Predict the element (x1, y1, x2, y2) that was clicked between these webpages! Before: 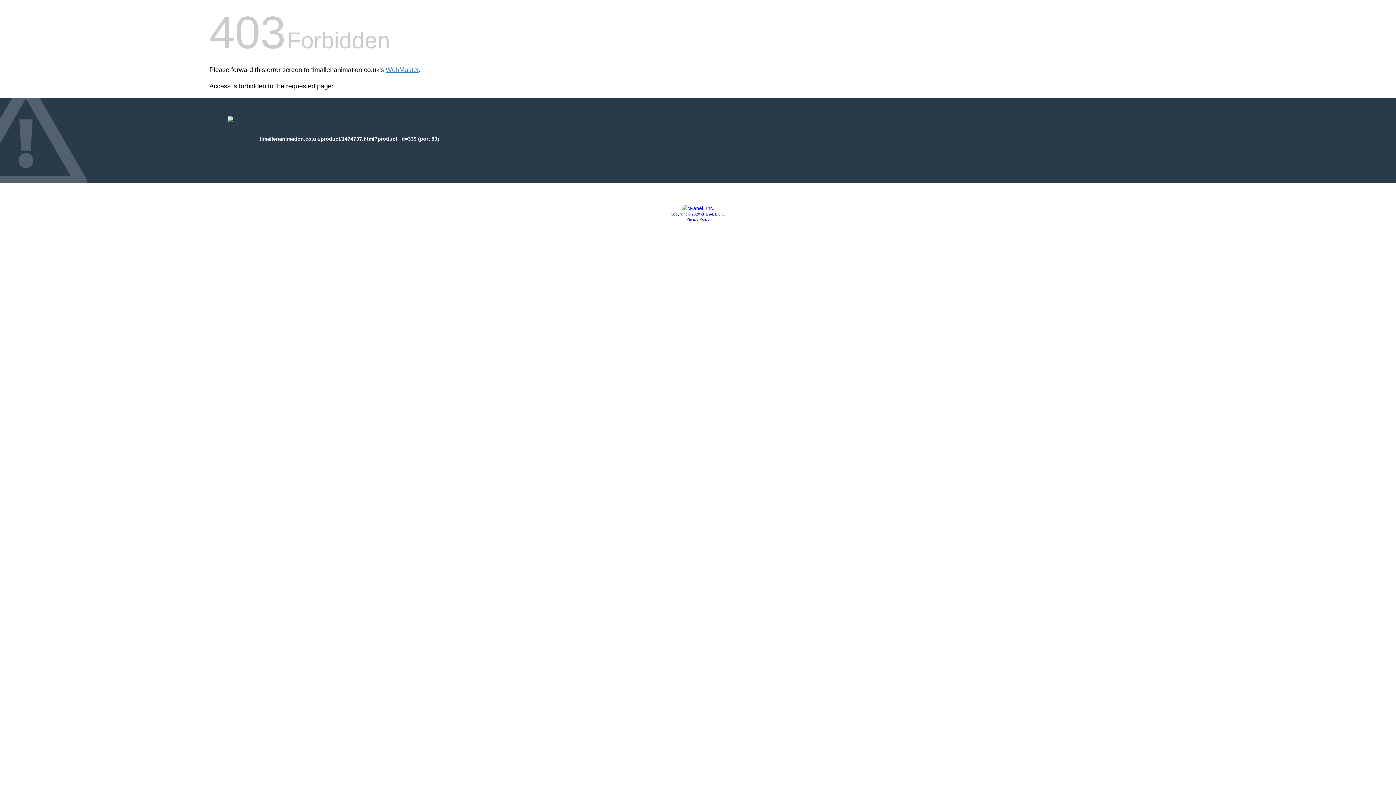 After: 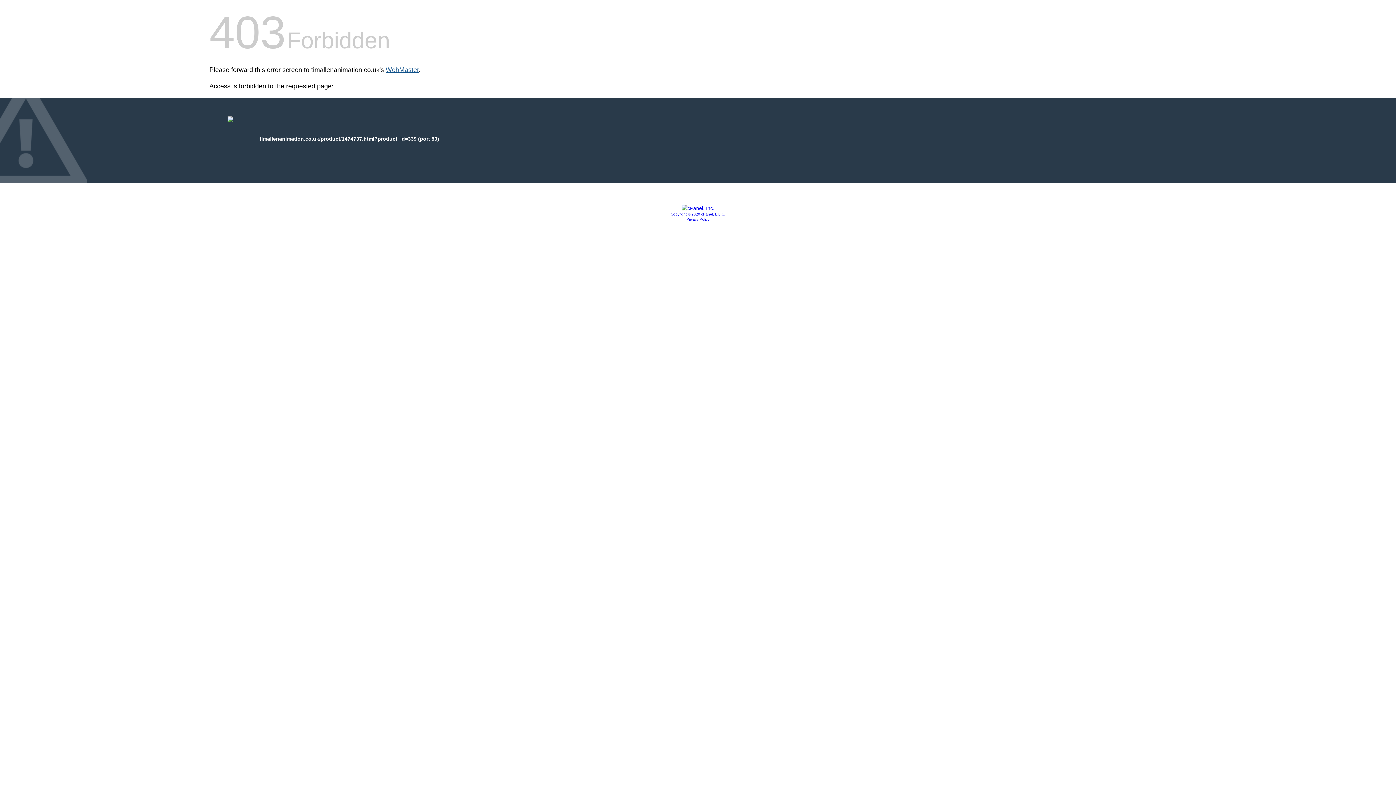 Action: label: WebMaster bbox: (385, 66, 418, 73)